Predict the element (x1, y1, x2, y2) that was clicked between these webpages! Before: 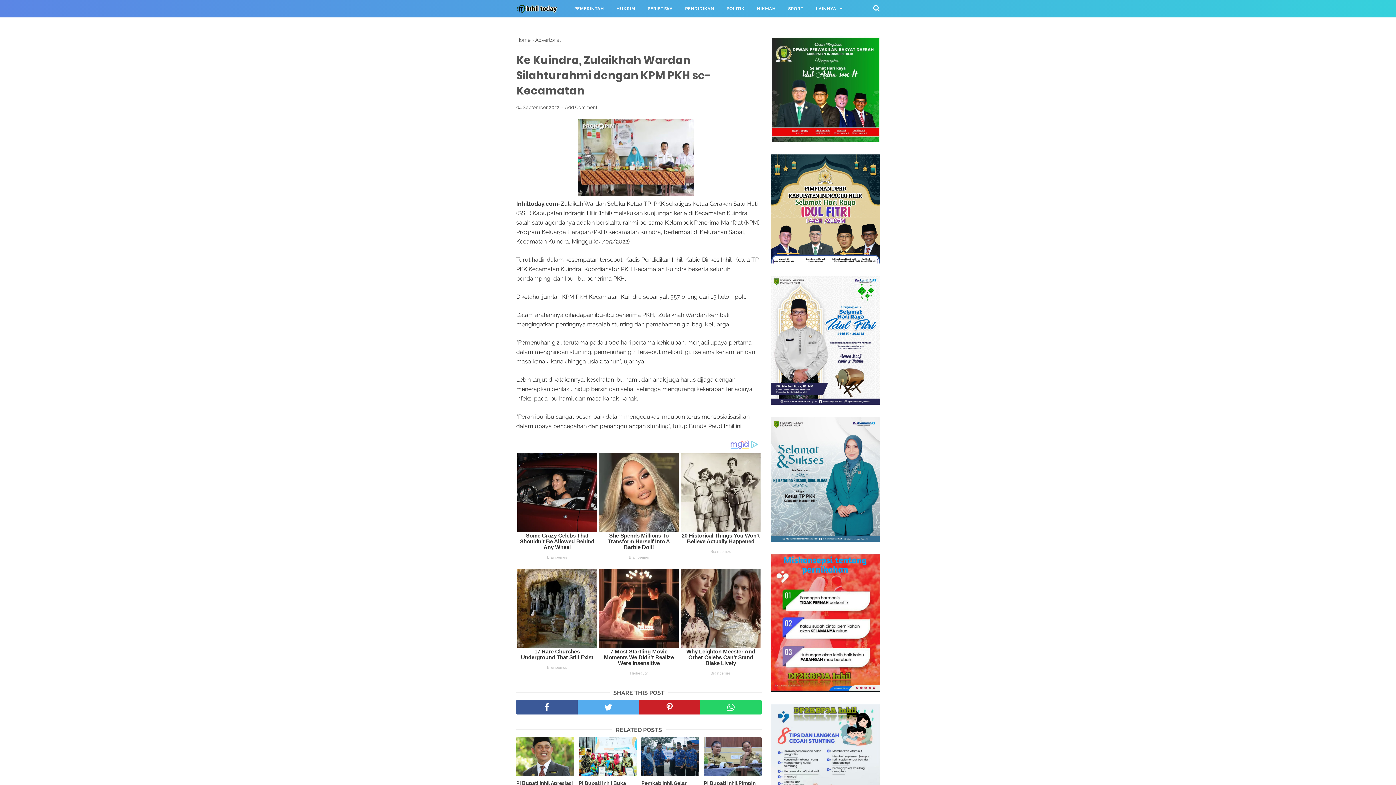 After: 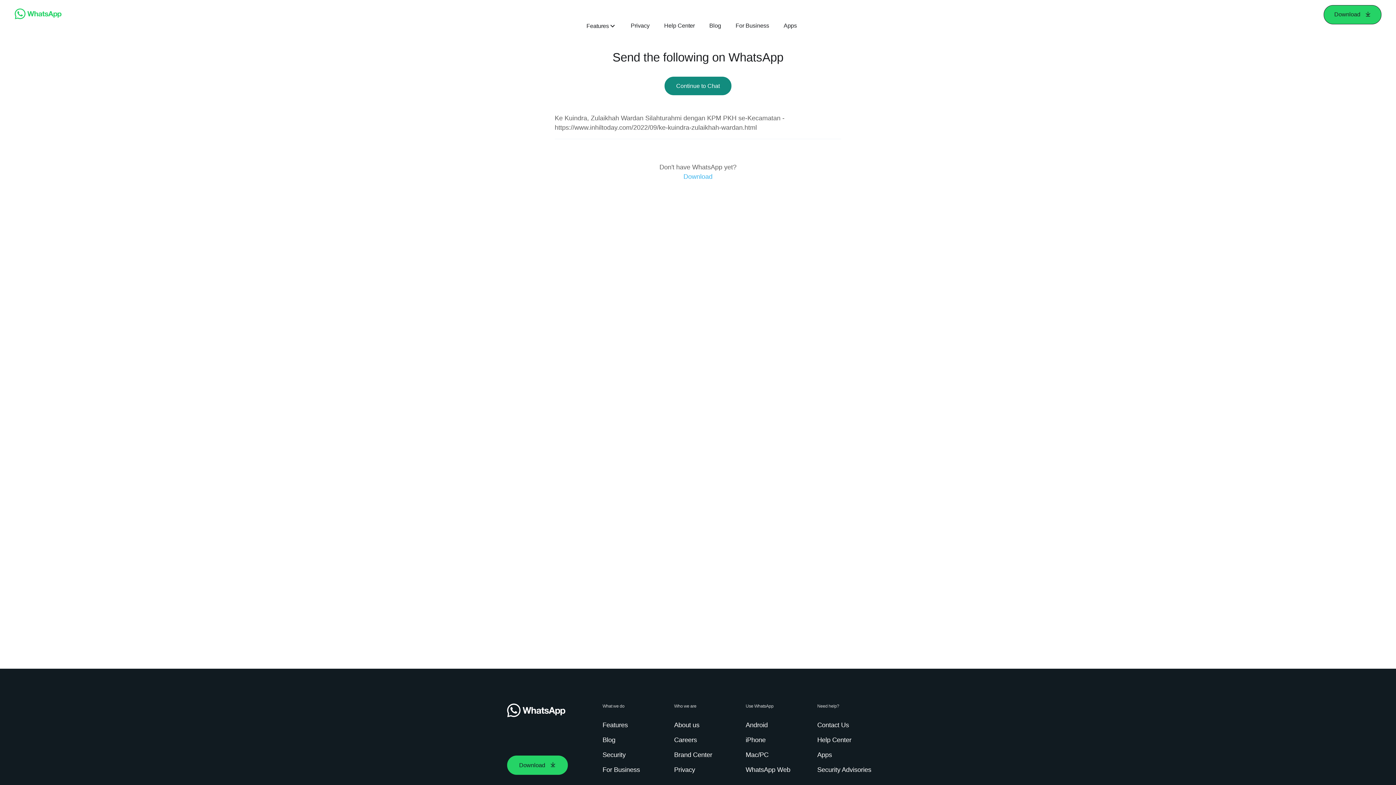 Action: bbox: (700, 726, 761, 741)